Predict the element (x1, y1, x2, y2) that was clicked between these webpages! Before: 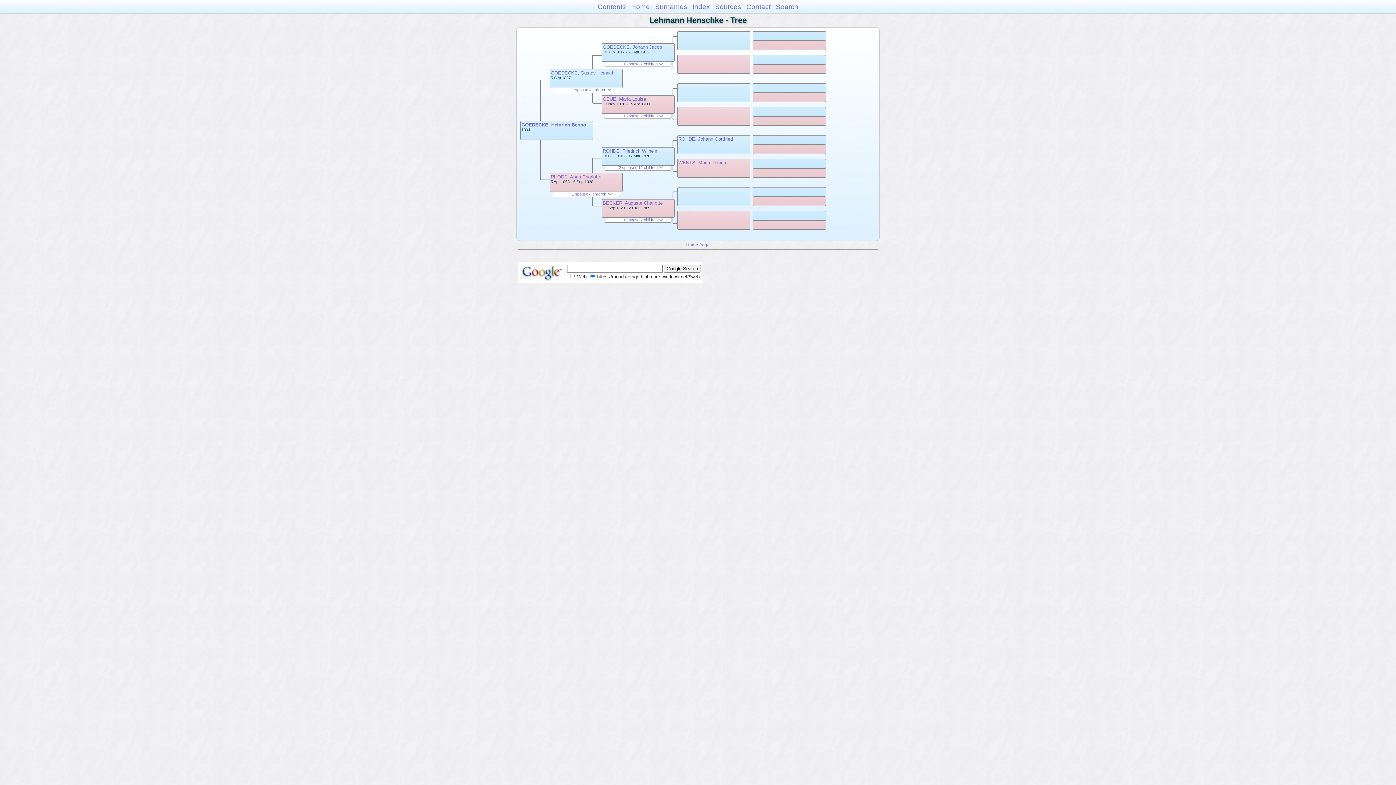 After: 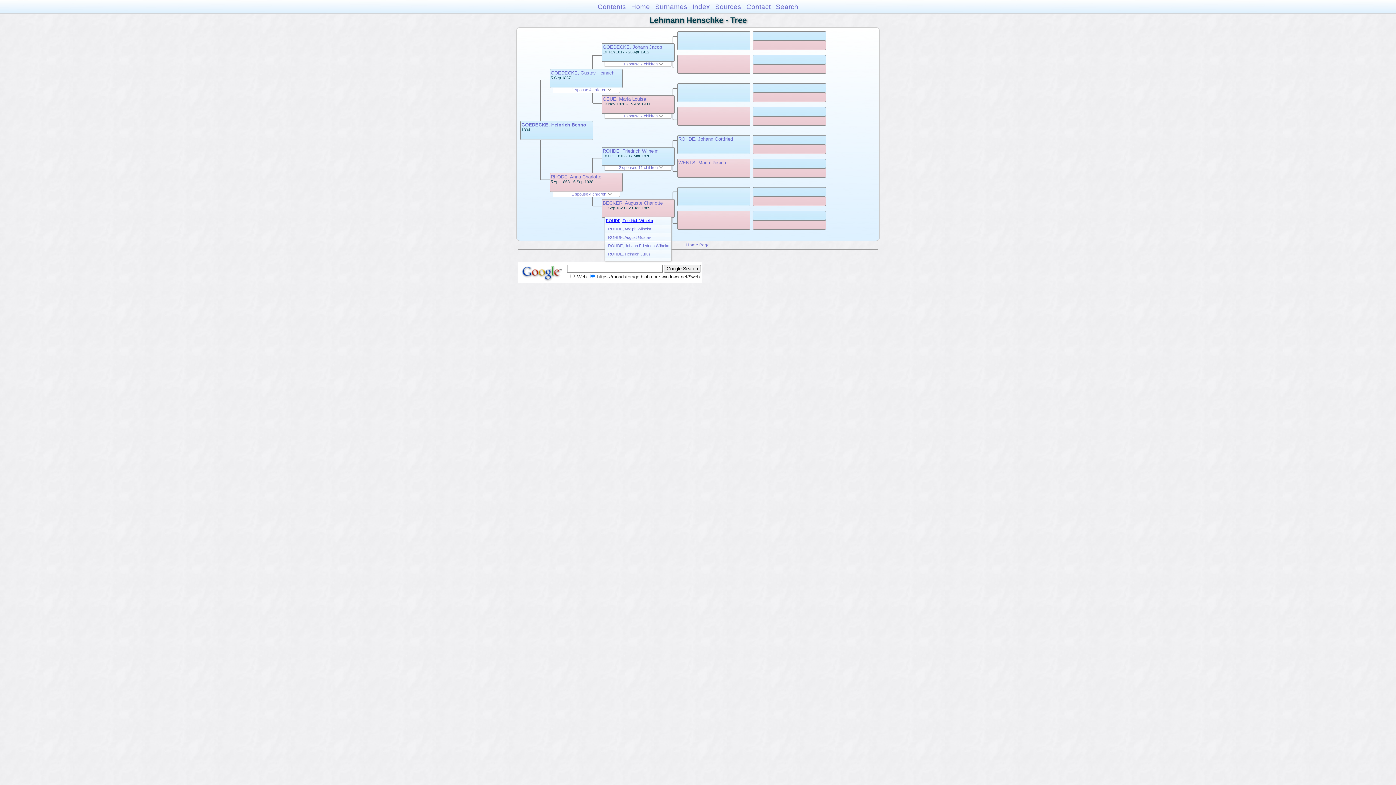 Action: bbox: (623, 217, 663, 222) label: 1 spouse 7 children 